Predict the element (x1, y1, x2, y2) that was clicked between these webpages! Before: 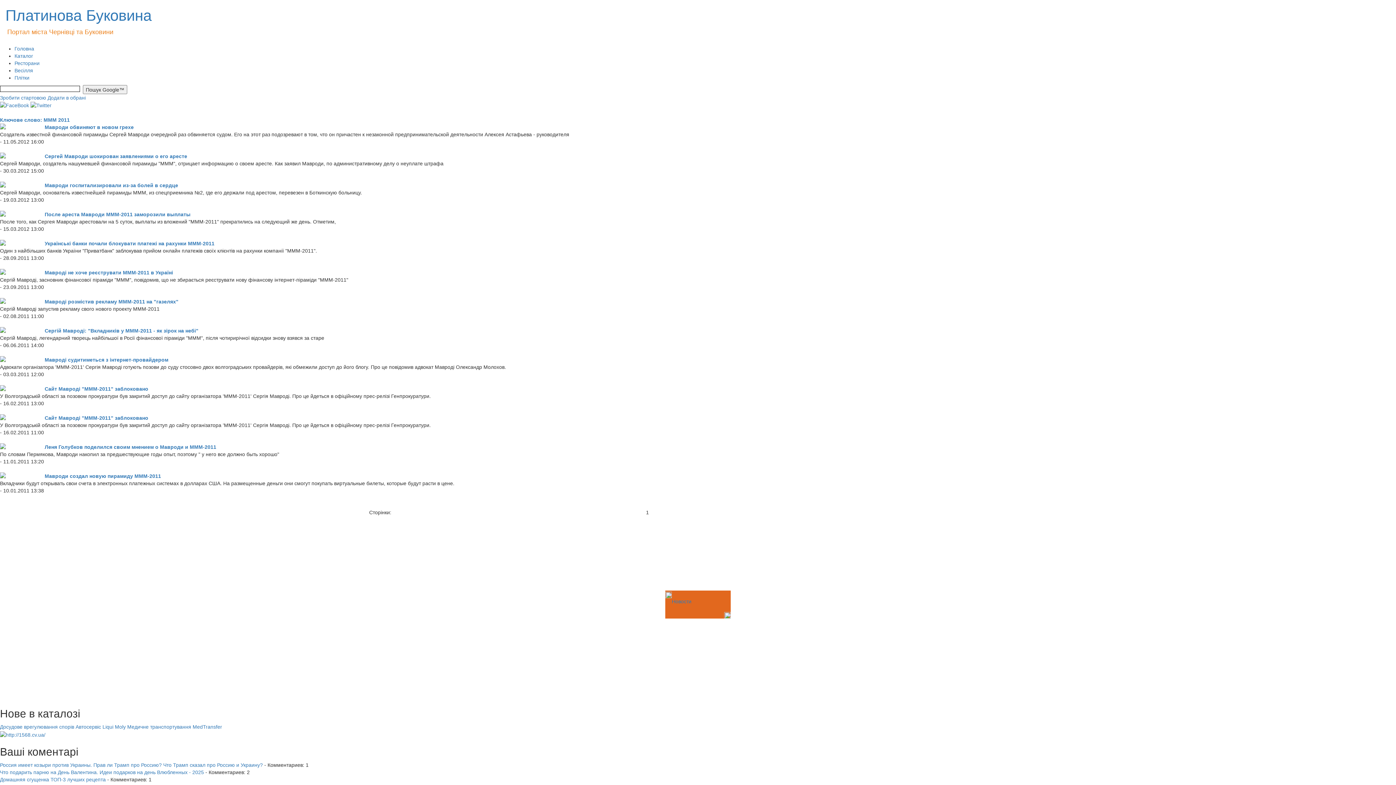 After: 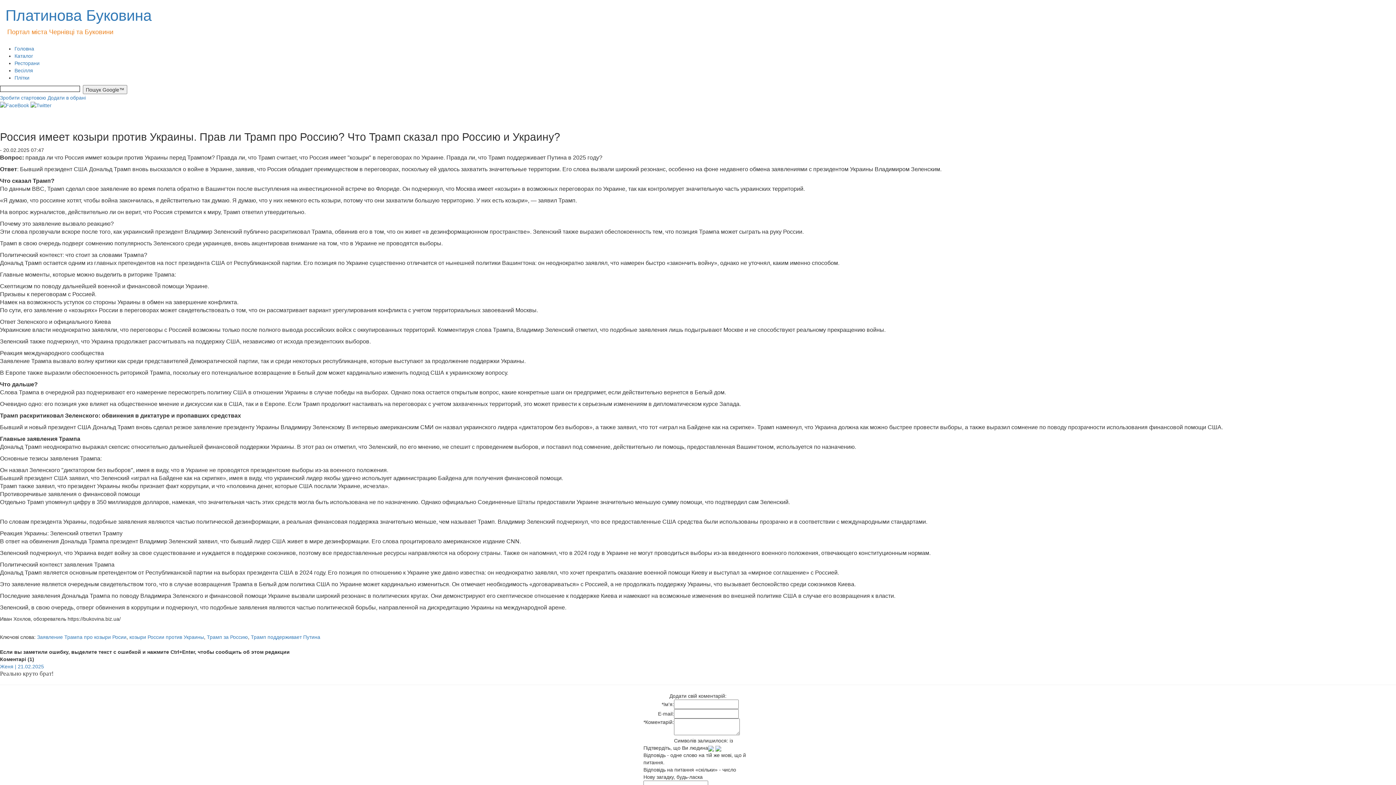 Action: label: Россия имеет козыри против Украины. Прав ли Трамп про Россию? Что Трамп сказал про Россию и Украину? bbox: (0, 762, 262, 768)